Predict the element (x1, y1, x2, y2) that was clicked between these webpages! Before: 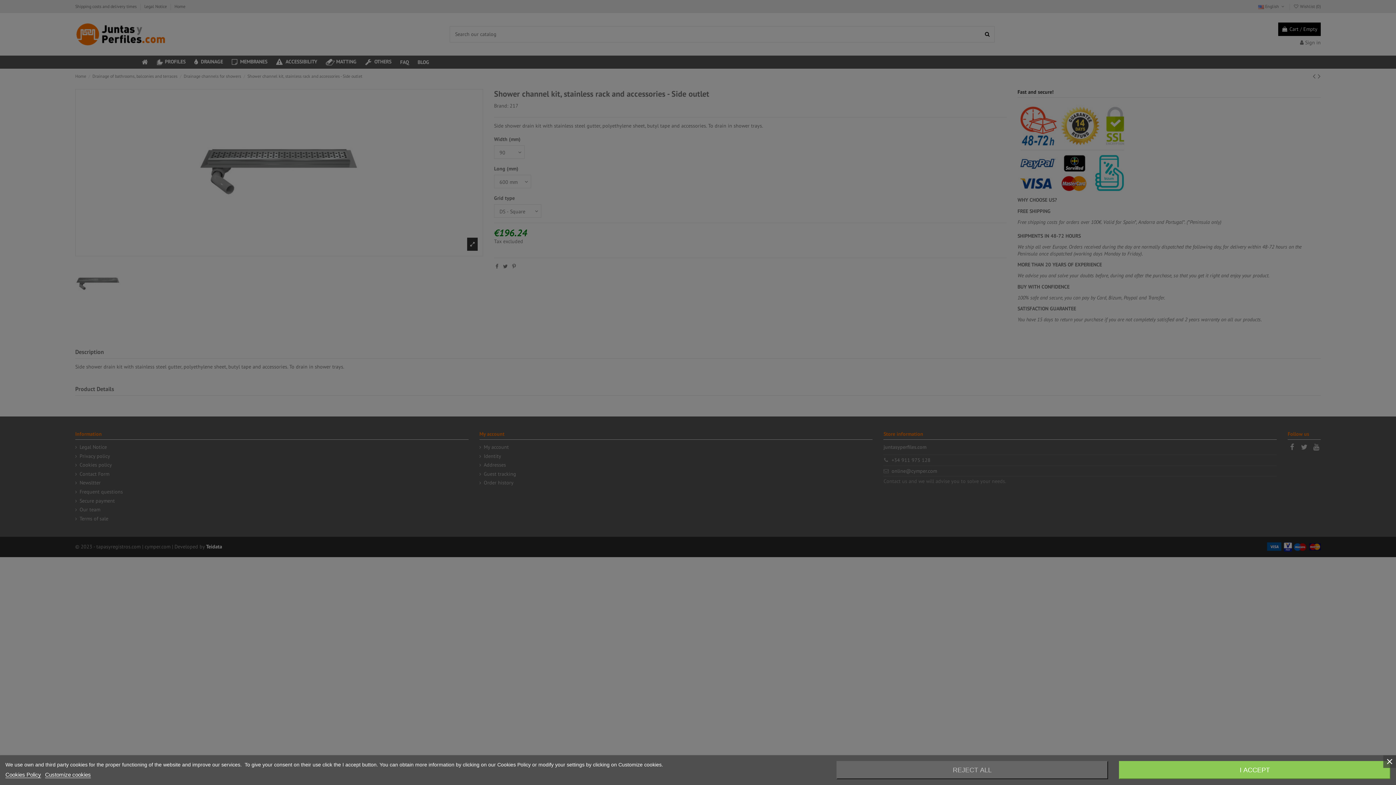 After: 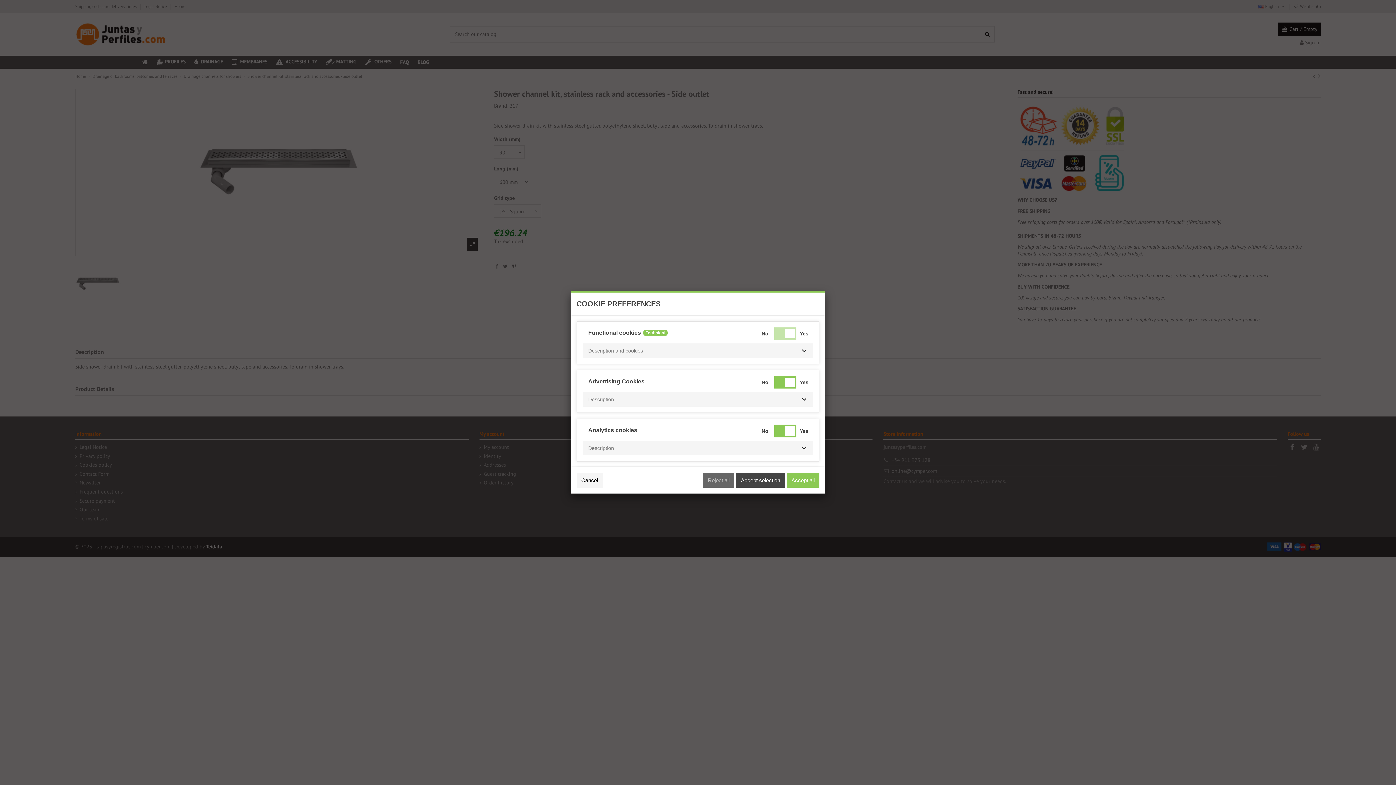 Action: bbox: (45, 772, 90, 778) label: Customize cookies